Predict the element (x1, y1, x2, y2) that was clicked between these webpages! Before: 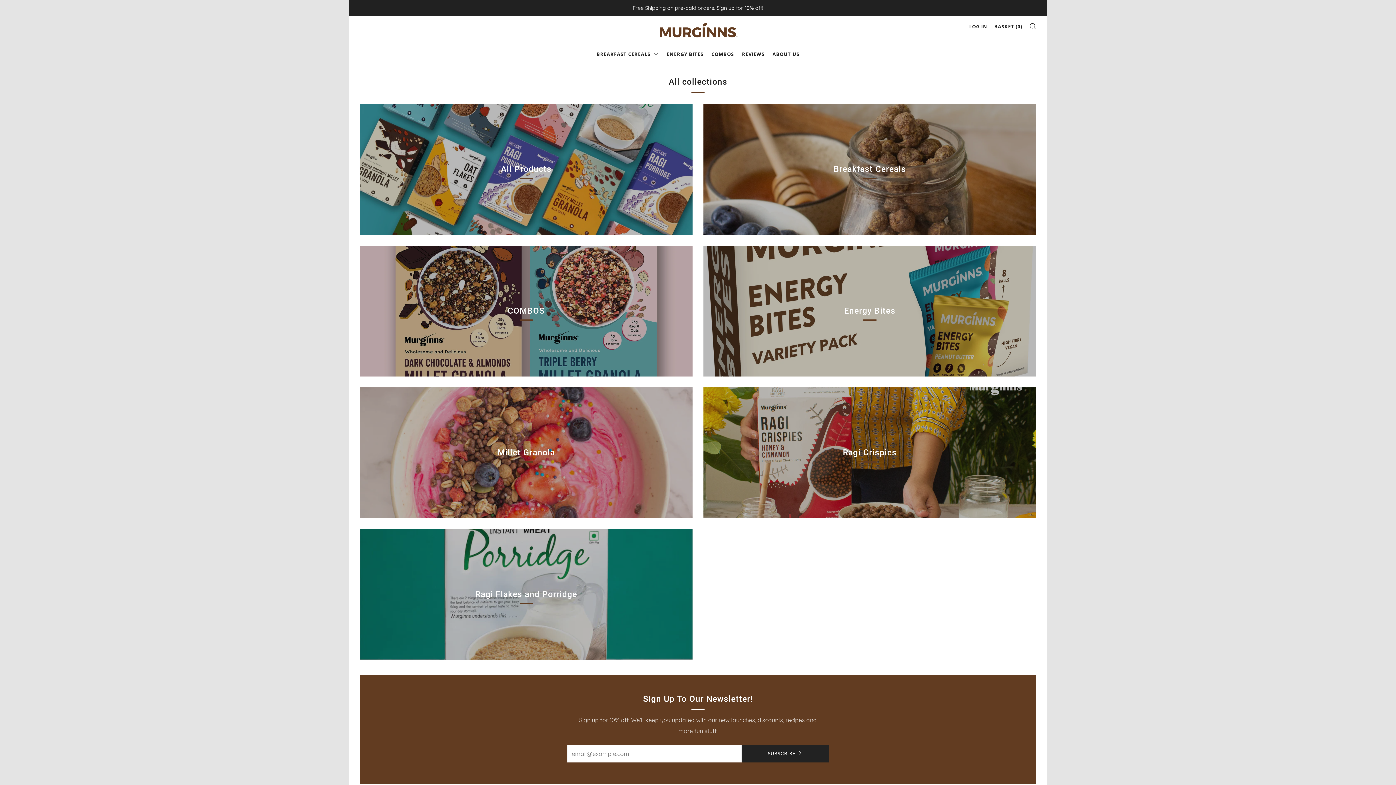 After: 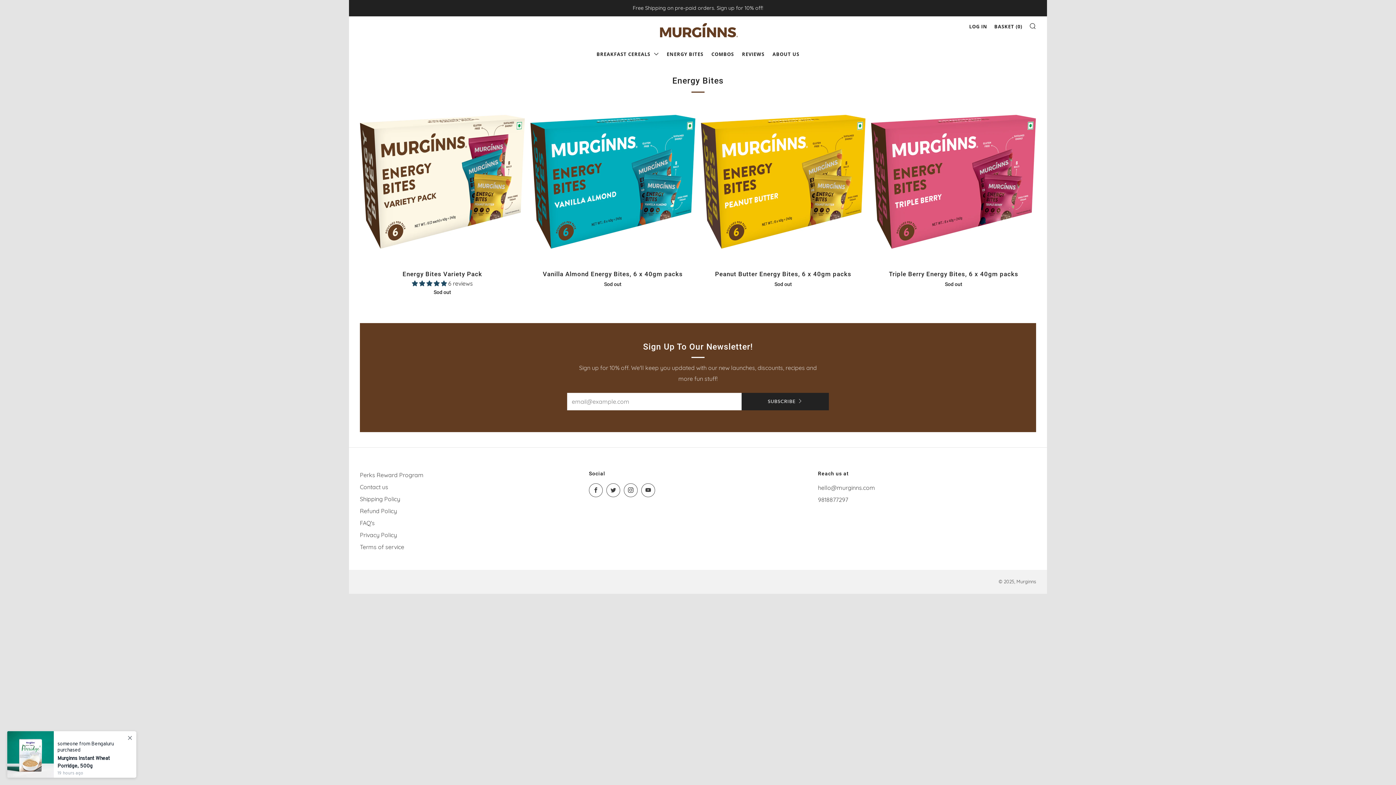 Action: label: Energy Bites bbox: (703, 245, 1036, 376)